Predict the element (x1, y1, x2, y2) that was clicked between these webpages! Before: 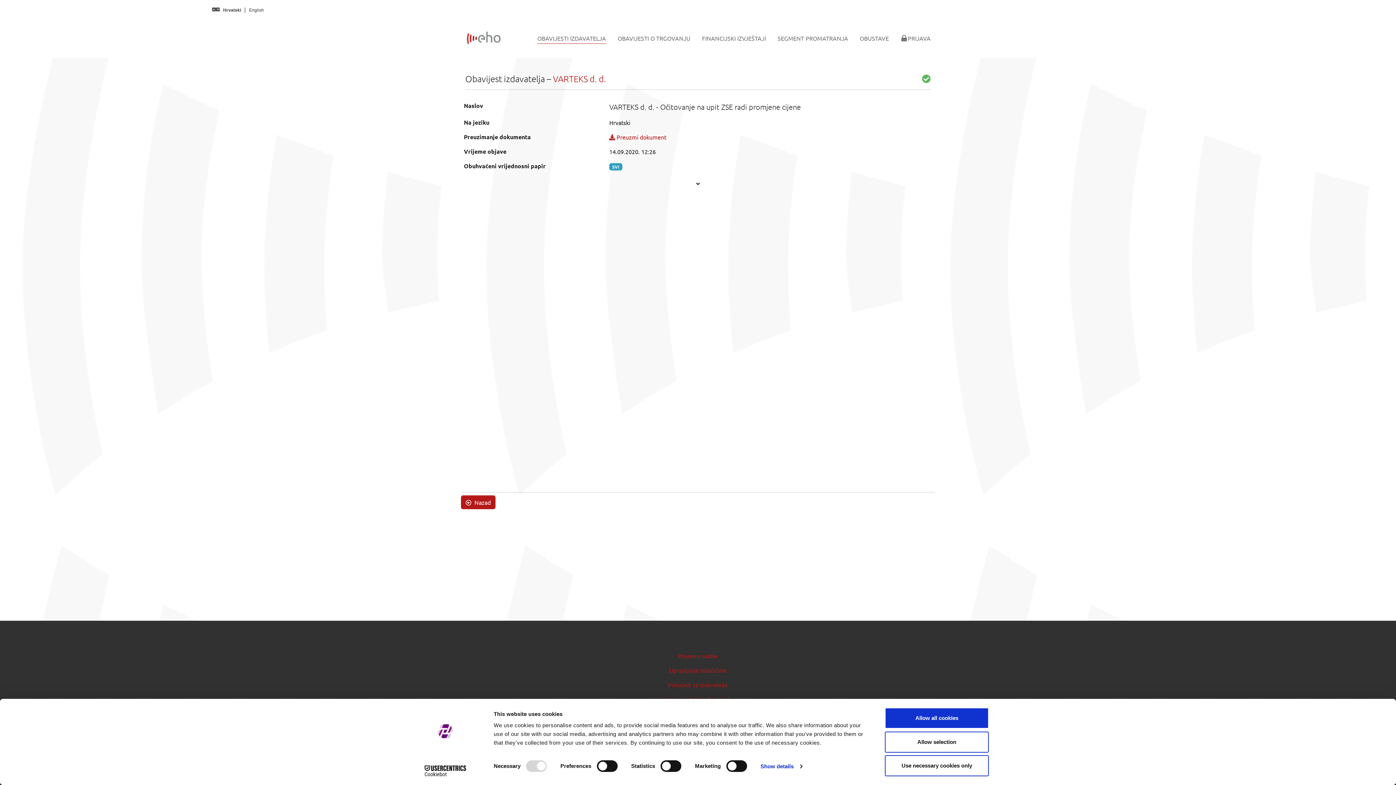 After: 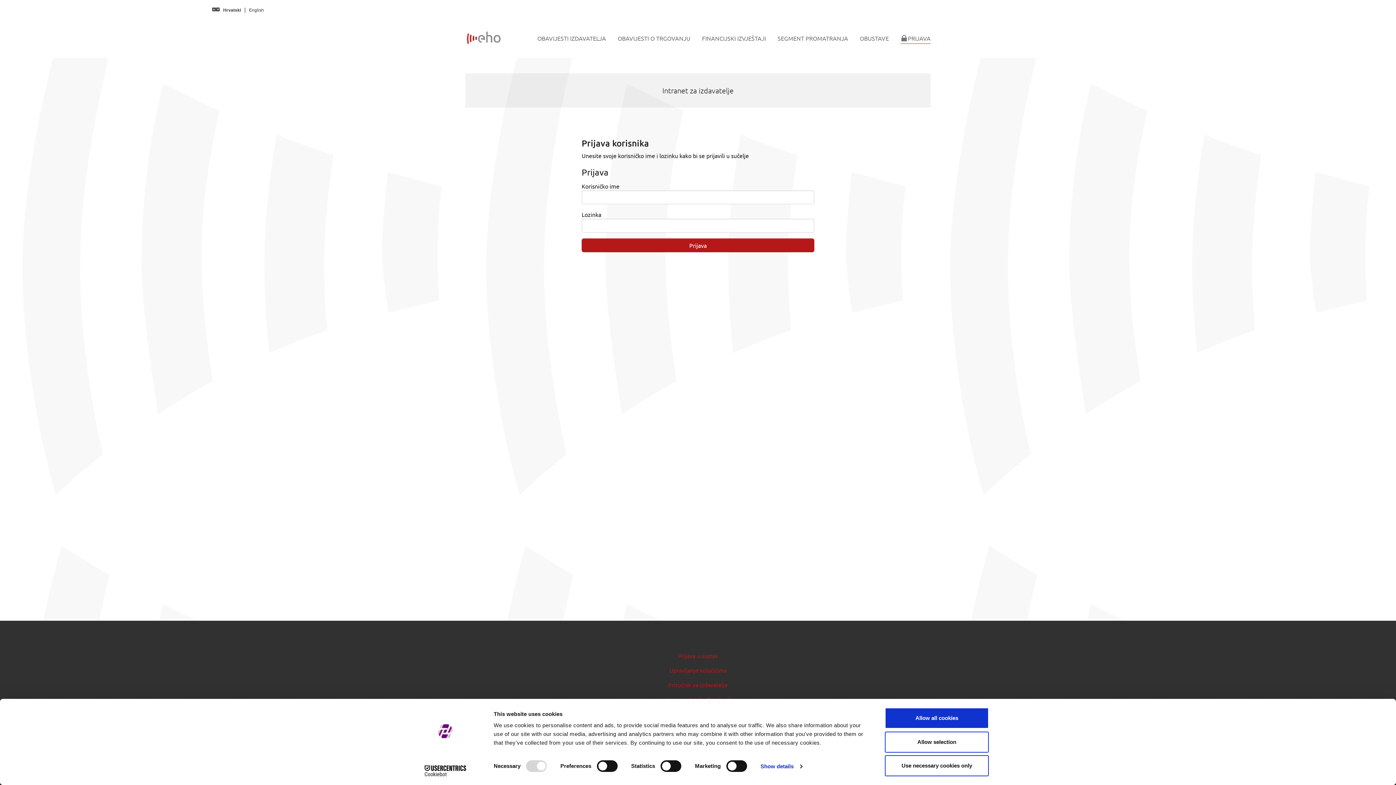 Action: bbox: (678, 652, 718, 659) label: Prijava u sustav